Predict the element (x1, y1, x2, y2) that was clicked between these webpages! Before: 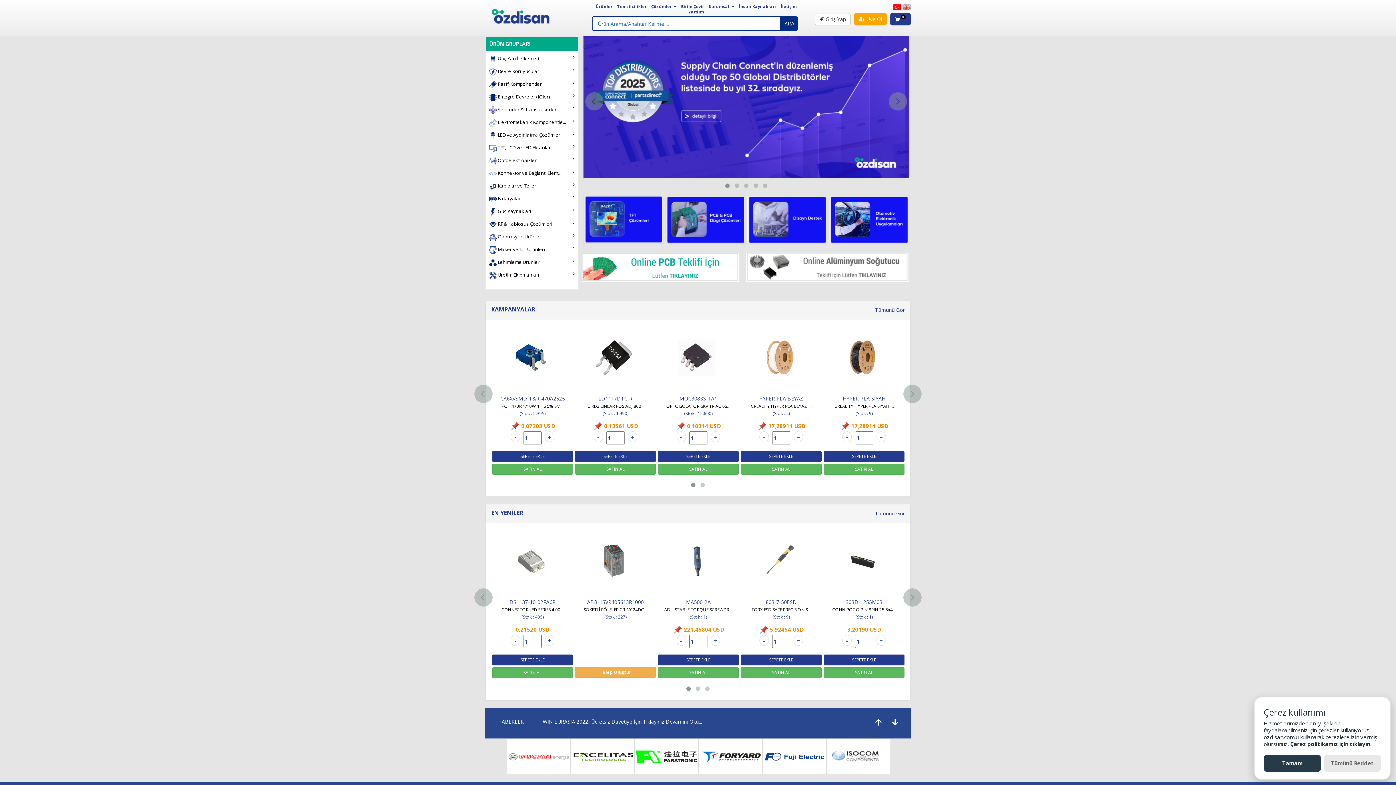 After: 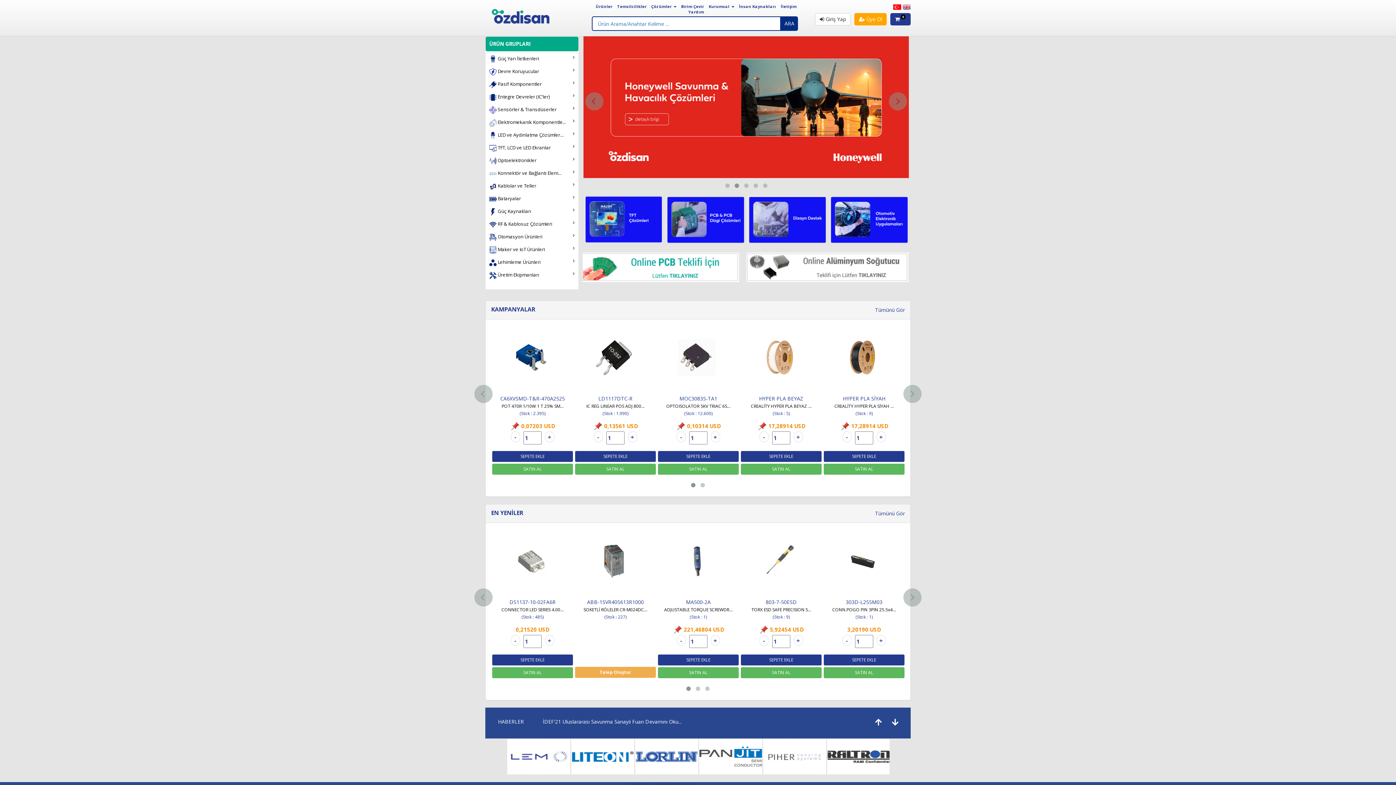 Action: bbox: (1323, 755, 1381, 772) label: Tümünü Reddet